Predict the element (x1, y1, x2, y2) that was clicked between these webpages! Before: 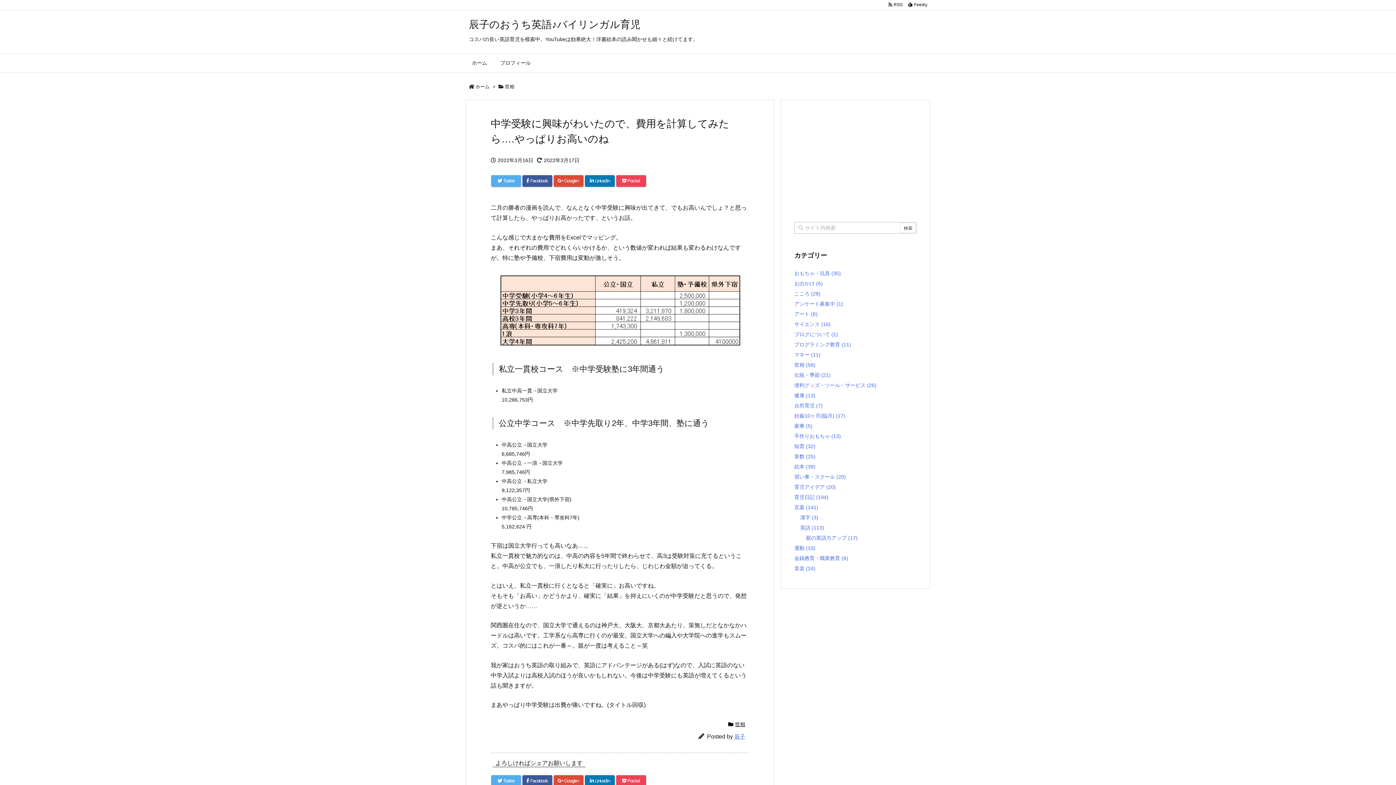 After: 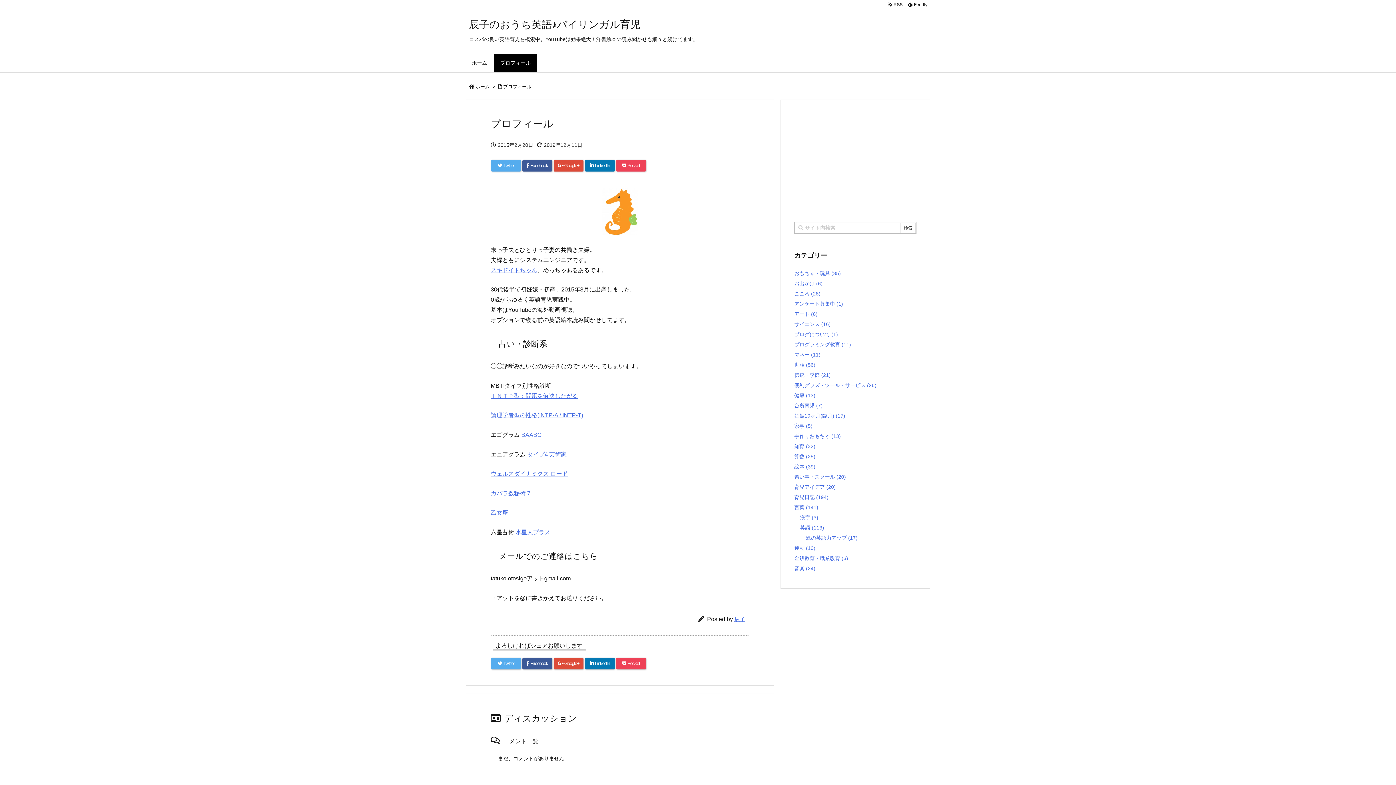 Action: label: プロフィール bbox: (493, 54, 537, 72)